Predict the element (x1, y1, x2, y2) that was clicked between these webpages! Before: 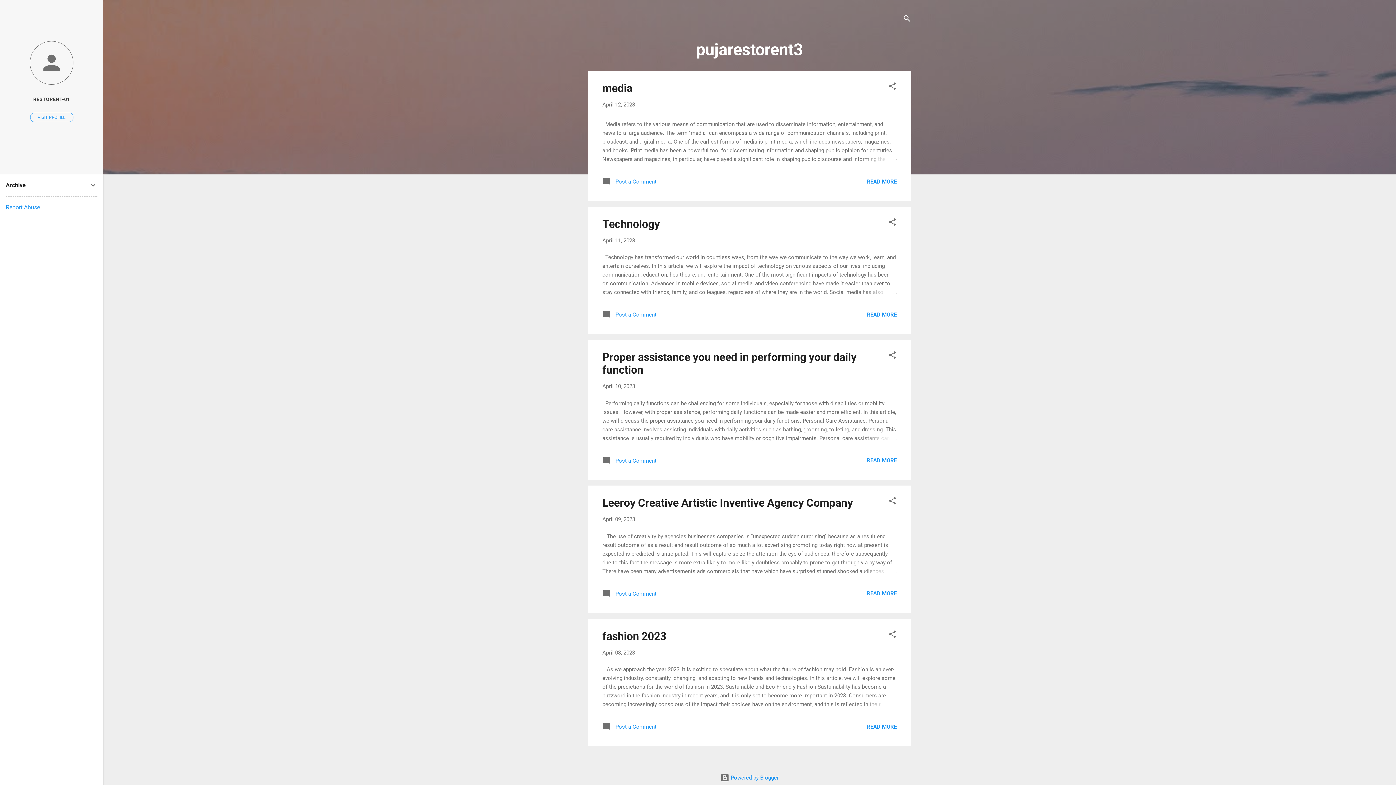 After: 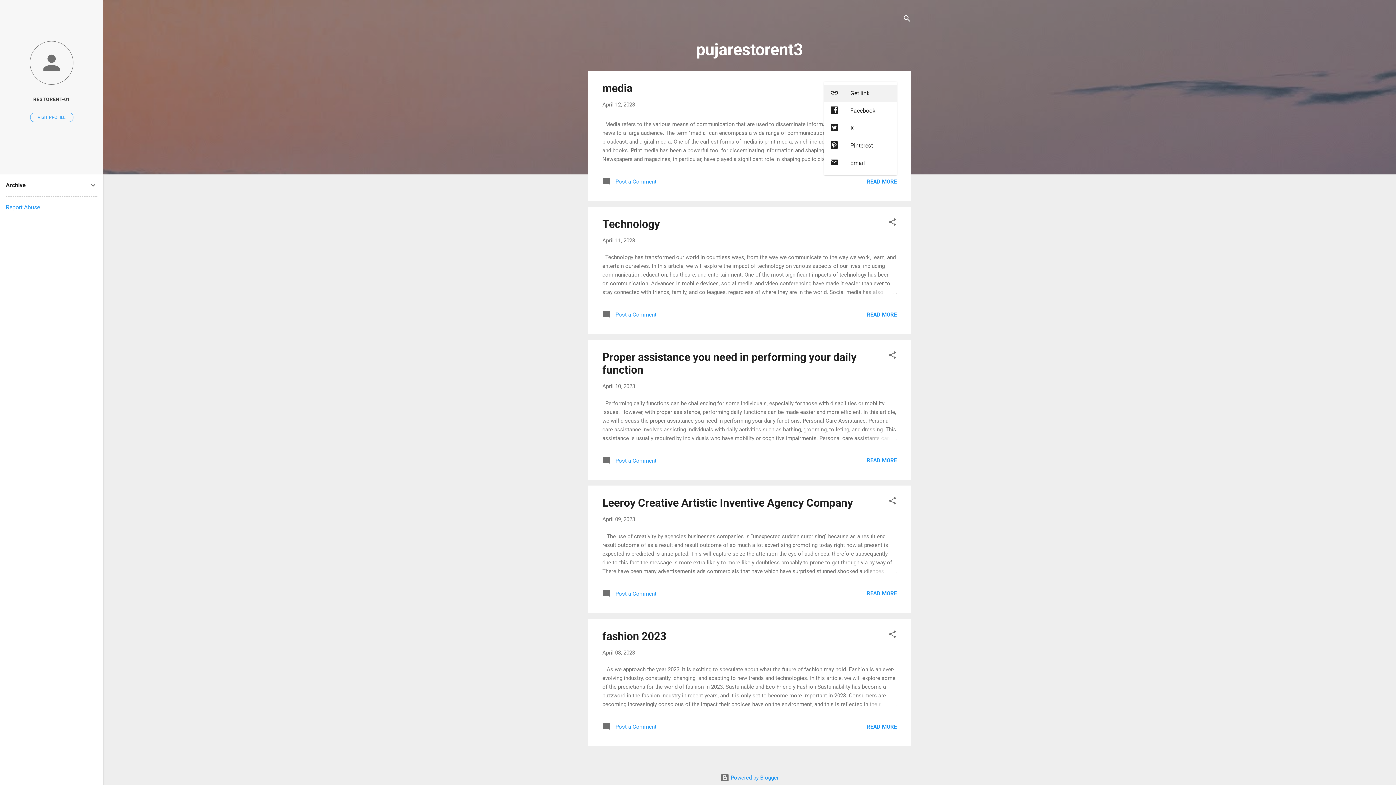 Action: label: Share bbox: (888, 81, 897, 93)